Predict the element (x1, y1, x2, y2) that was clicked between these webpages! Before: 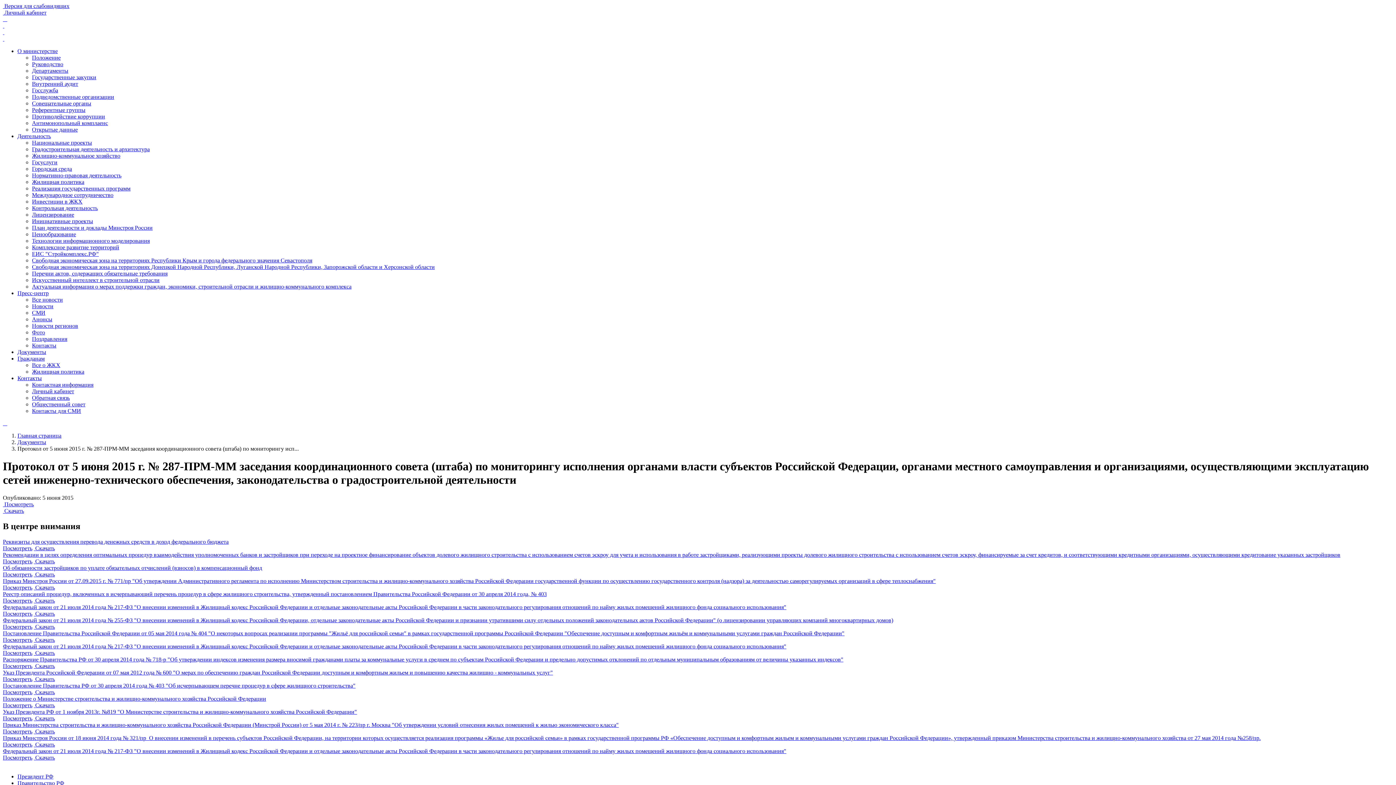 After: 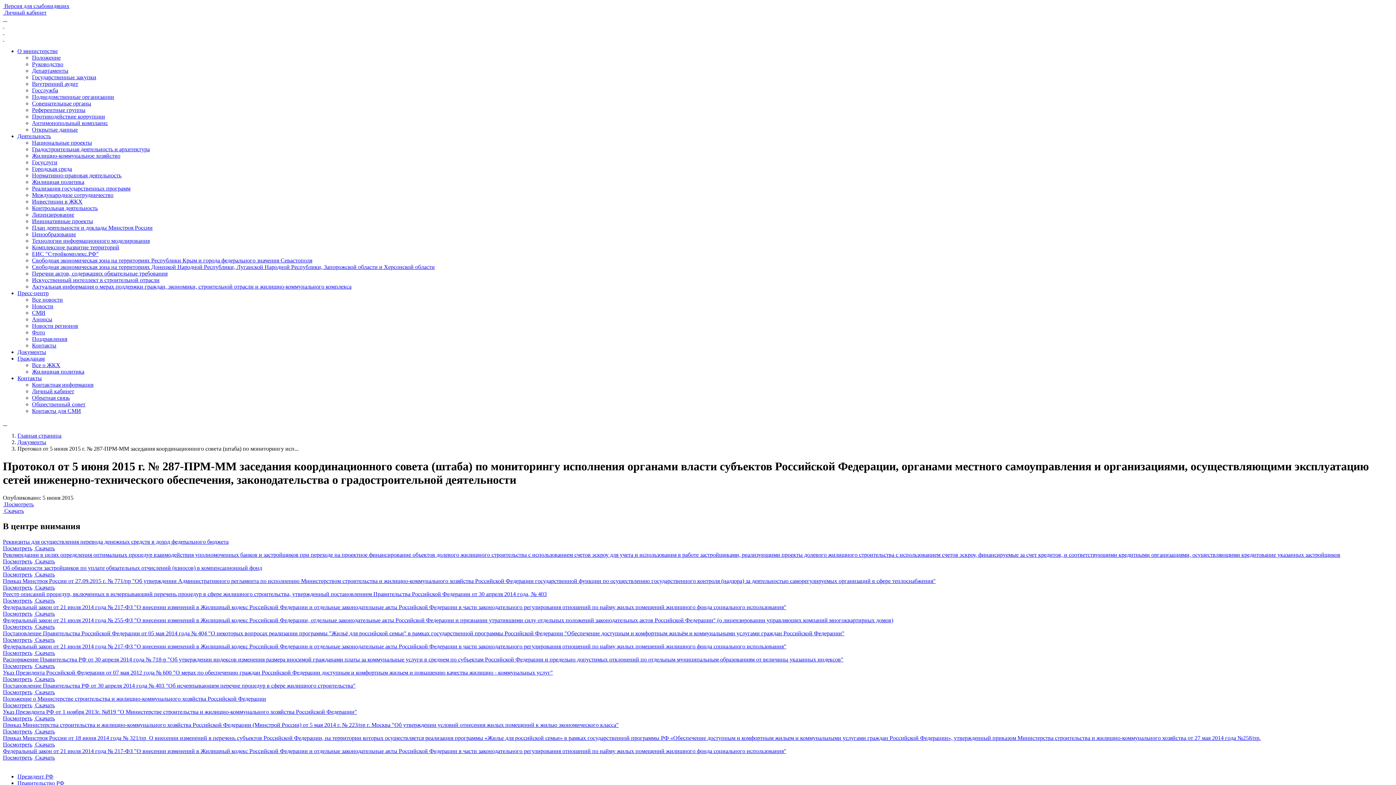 Action: label: Посмотреть bbox: (2, 676, 32, 682)